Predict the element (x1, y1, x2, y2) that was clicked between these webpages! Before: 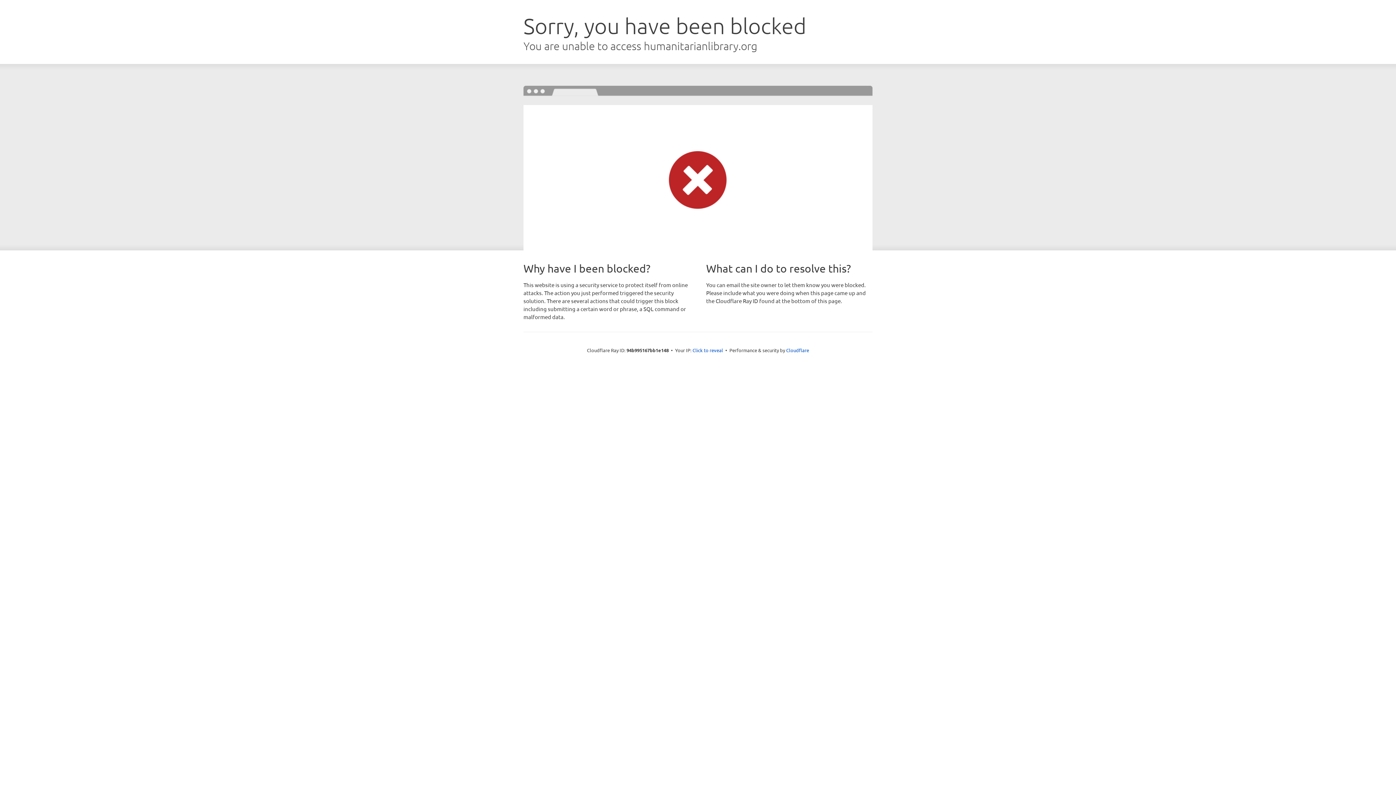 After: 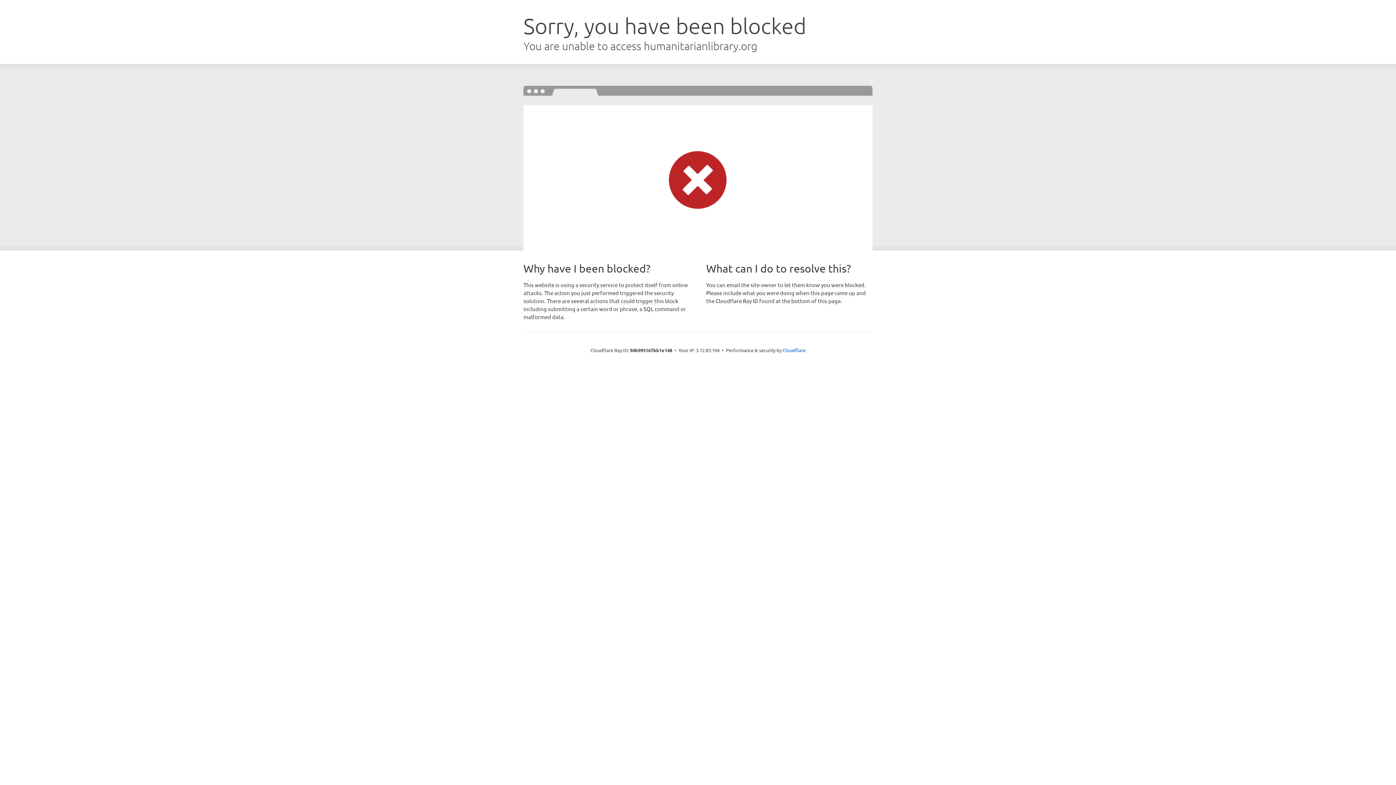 Action: bbox: (692, 346, 723, 353) label: Click to reveal